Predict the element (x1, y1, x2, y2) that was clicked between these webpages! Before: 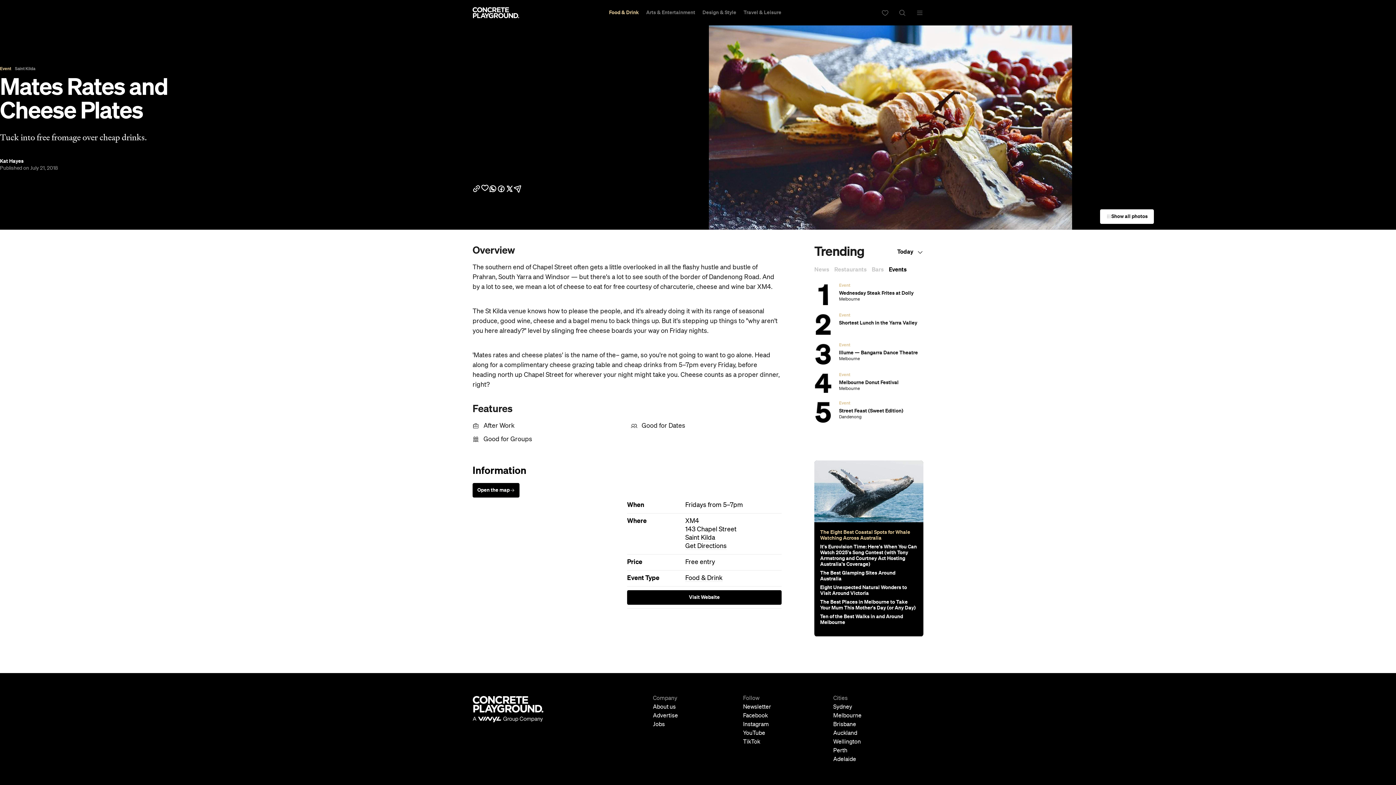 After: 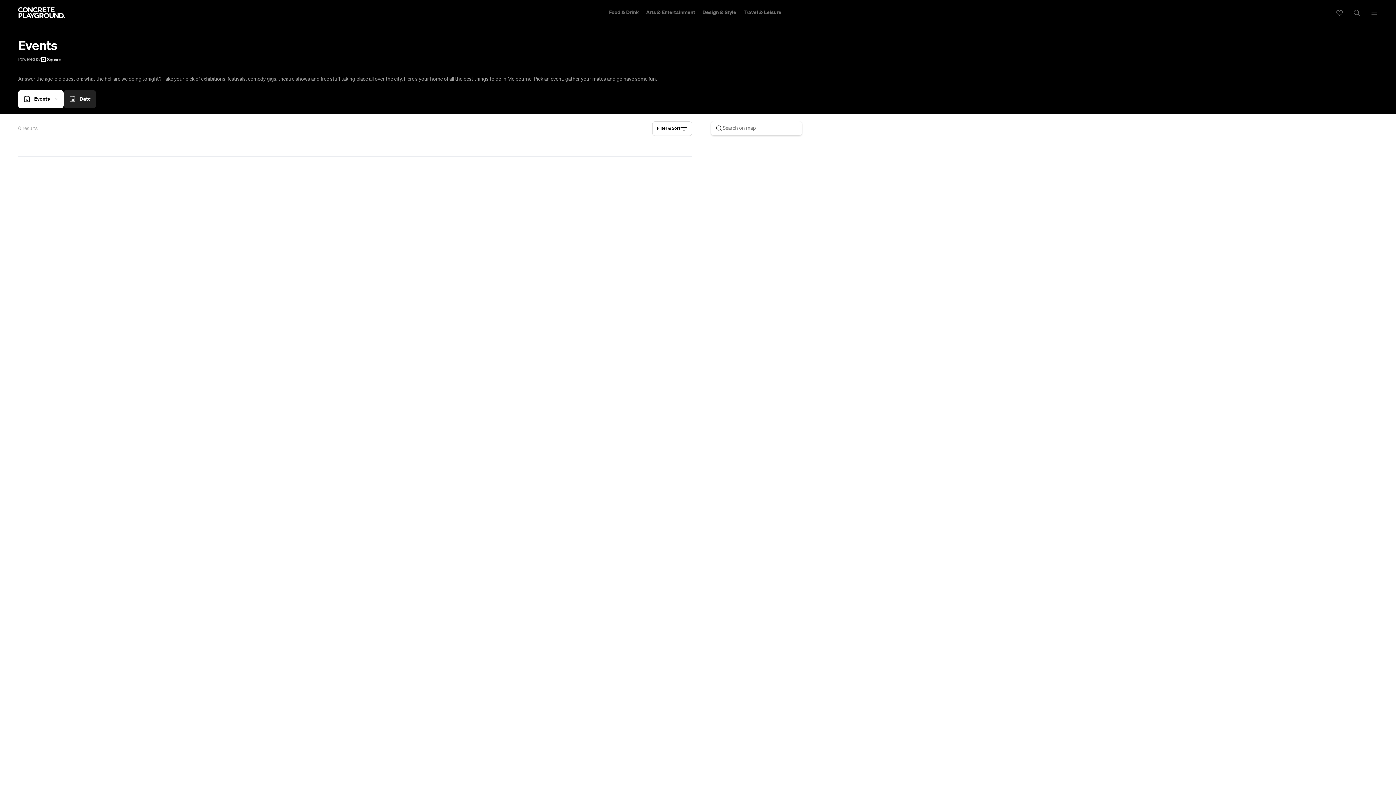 Action: label: Saint Kilda bbox: (14, 186, 35, 191)